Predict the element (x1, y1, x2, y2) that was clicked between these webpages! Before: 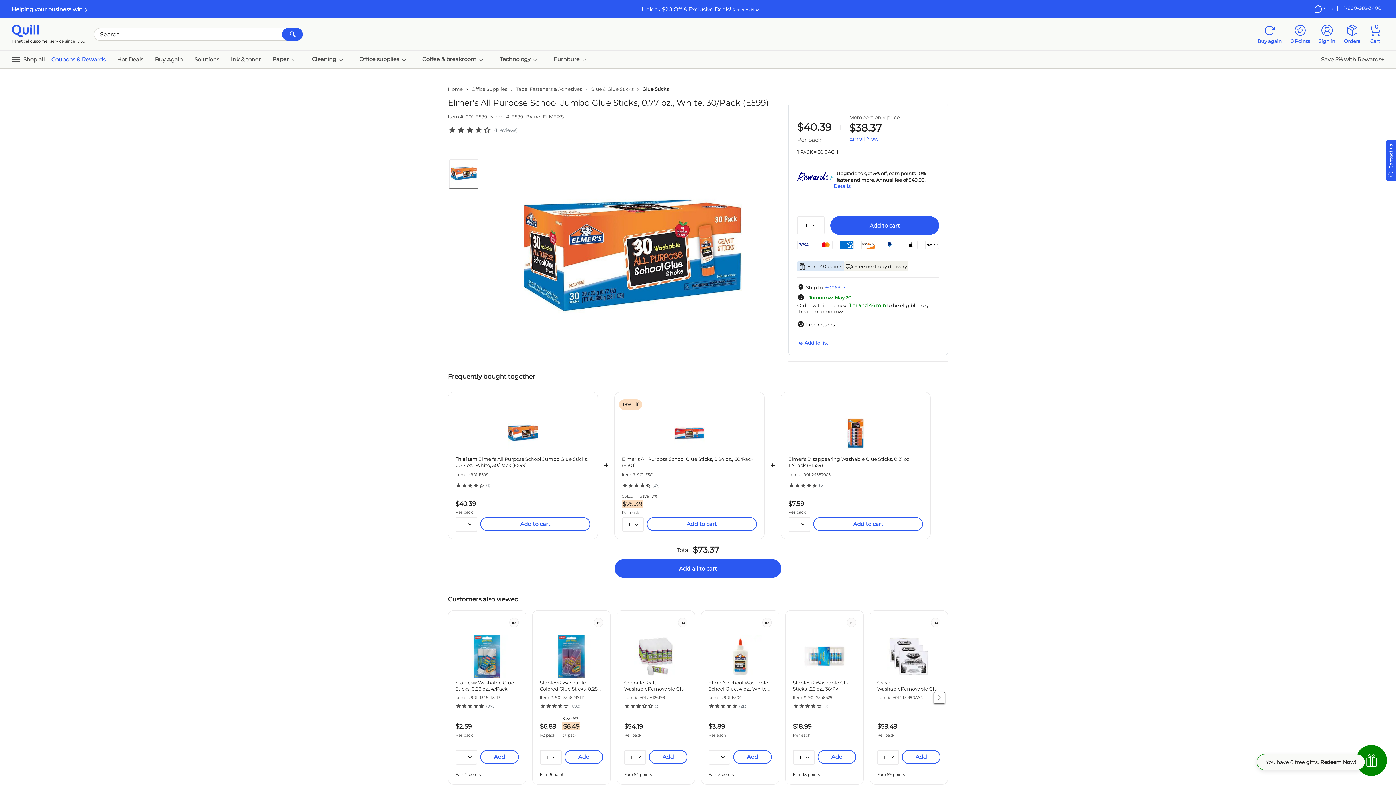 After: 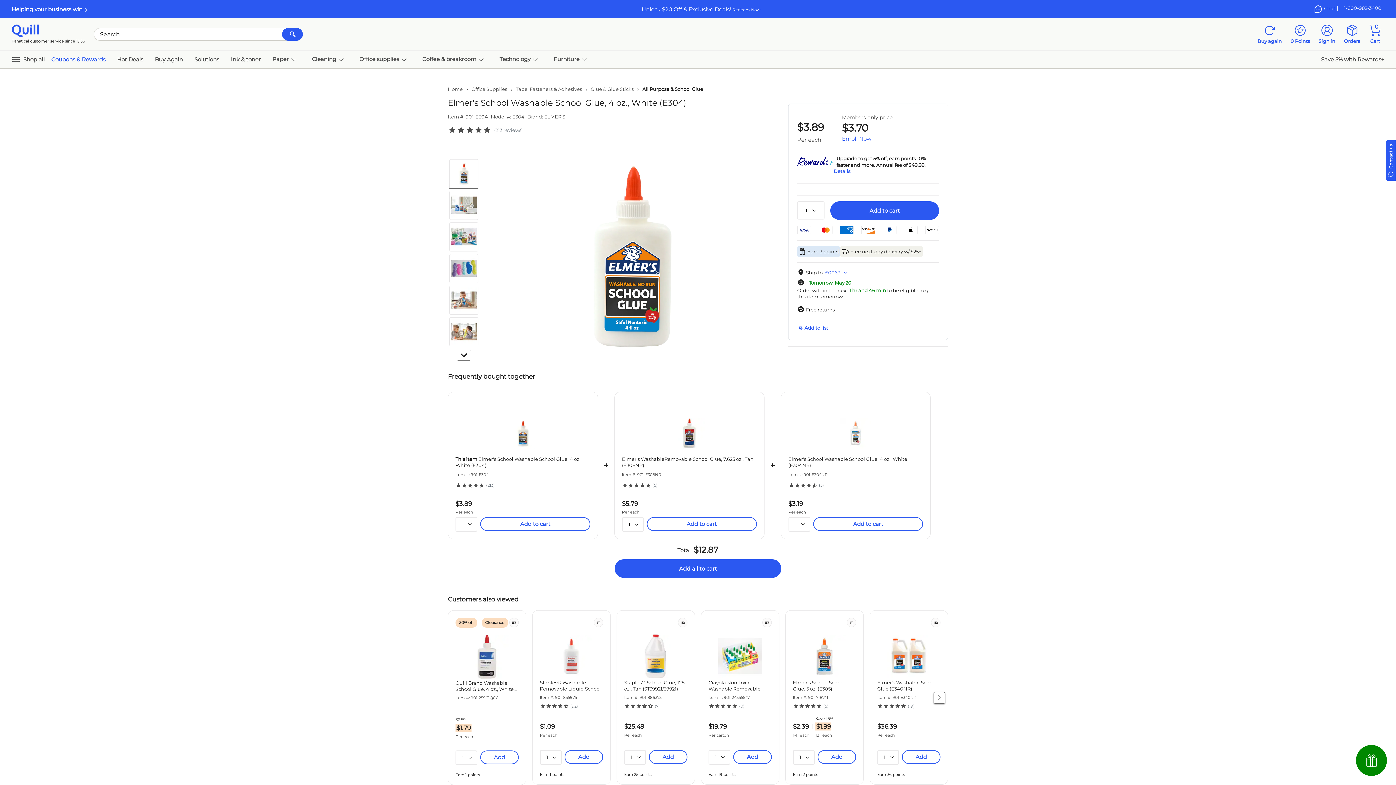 Action: bbox: (718, 629, 762, 680)